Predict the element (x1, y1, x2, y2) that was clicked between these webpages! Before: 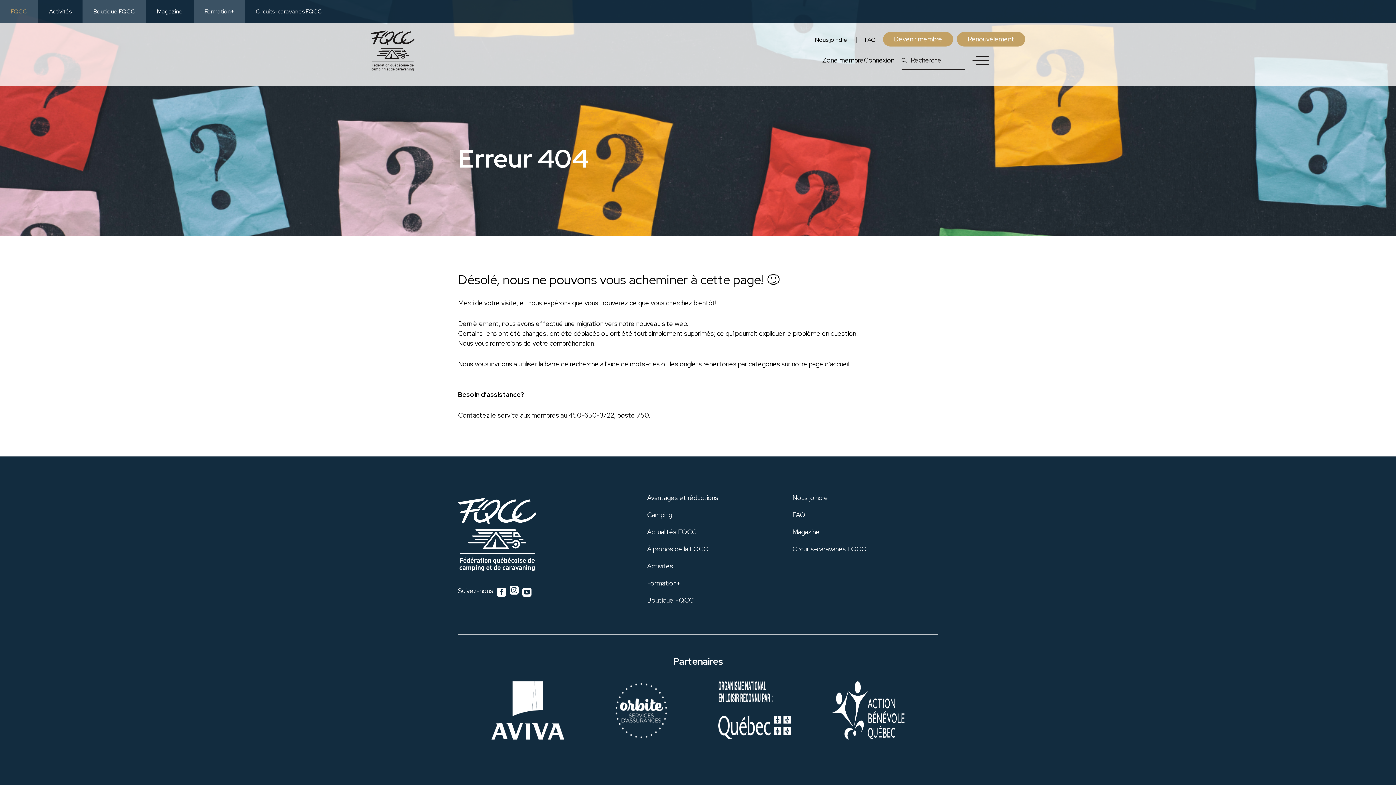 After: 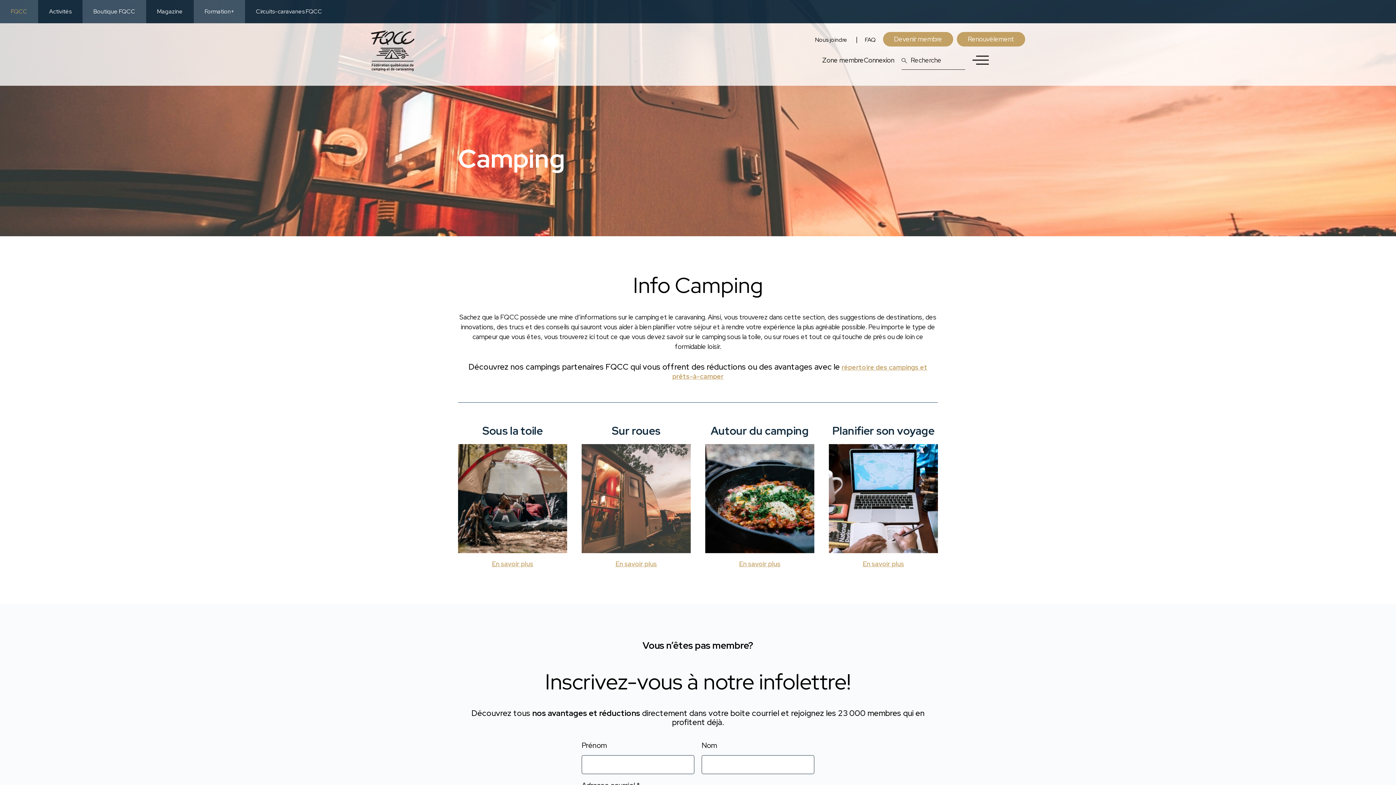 Action: bbox: (647, 510, 672, 519) label: Camping